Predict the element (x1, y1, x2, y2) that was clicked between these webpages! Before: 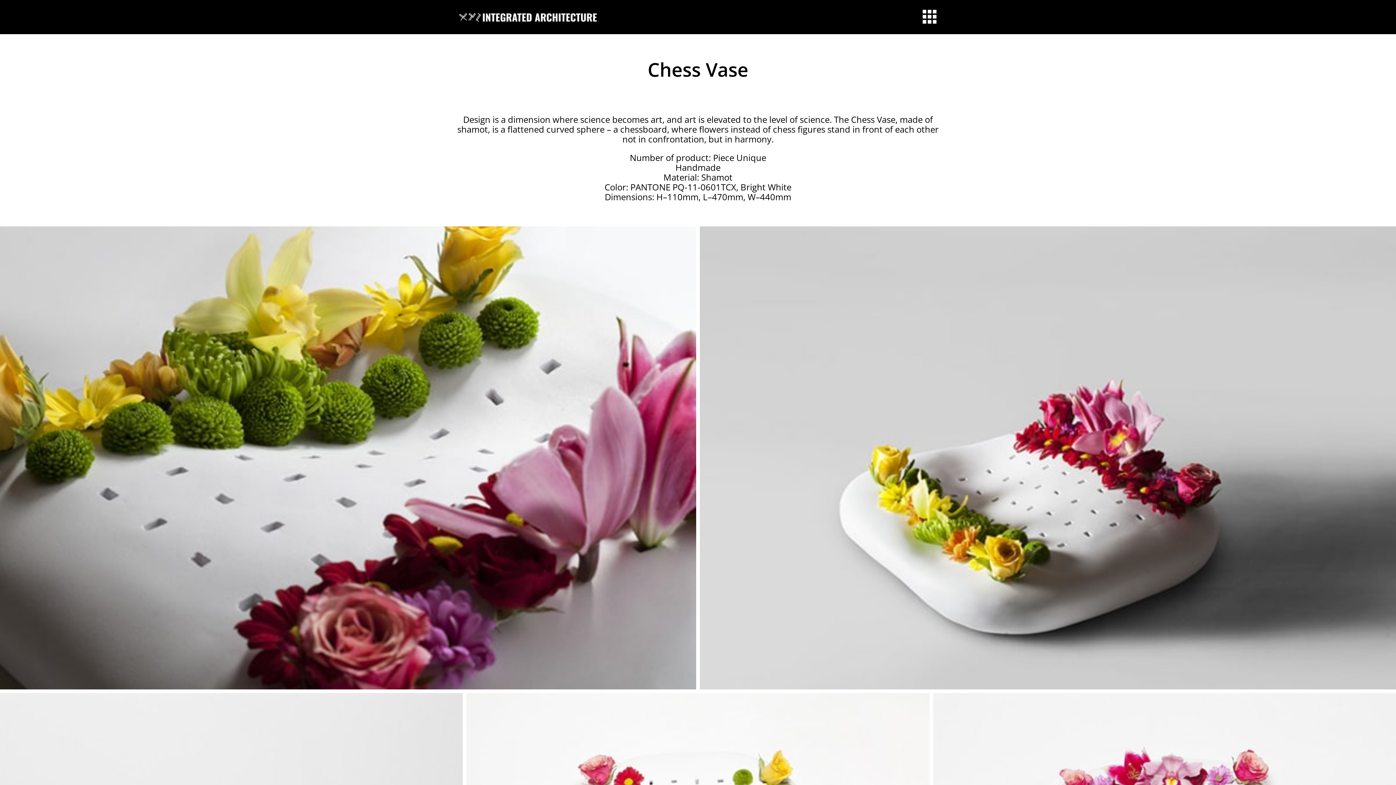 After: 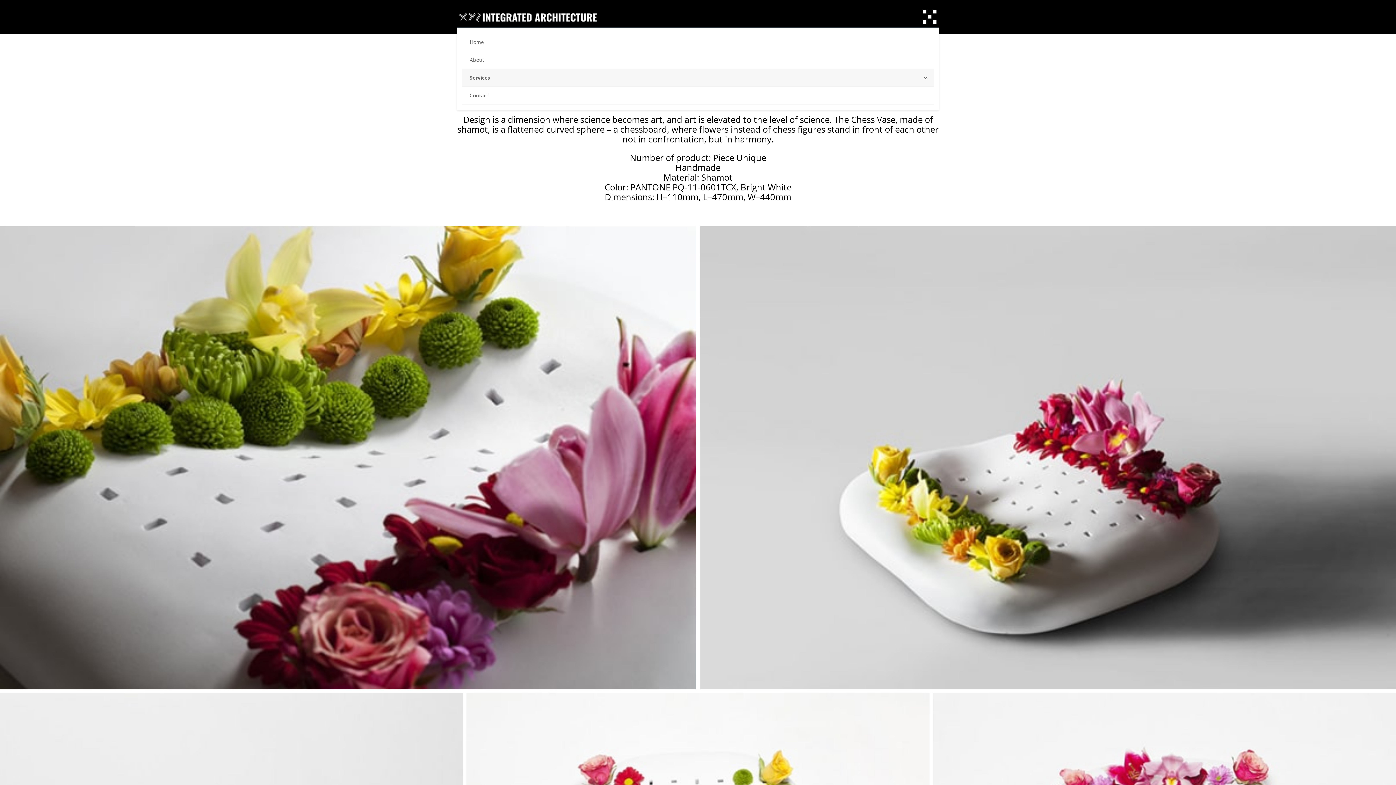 Action: bbox: (922, 9, 937, 25)